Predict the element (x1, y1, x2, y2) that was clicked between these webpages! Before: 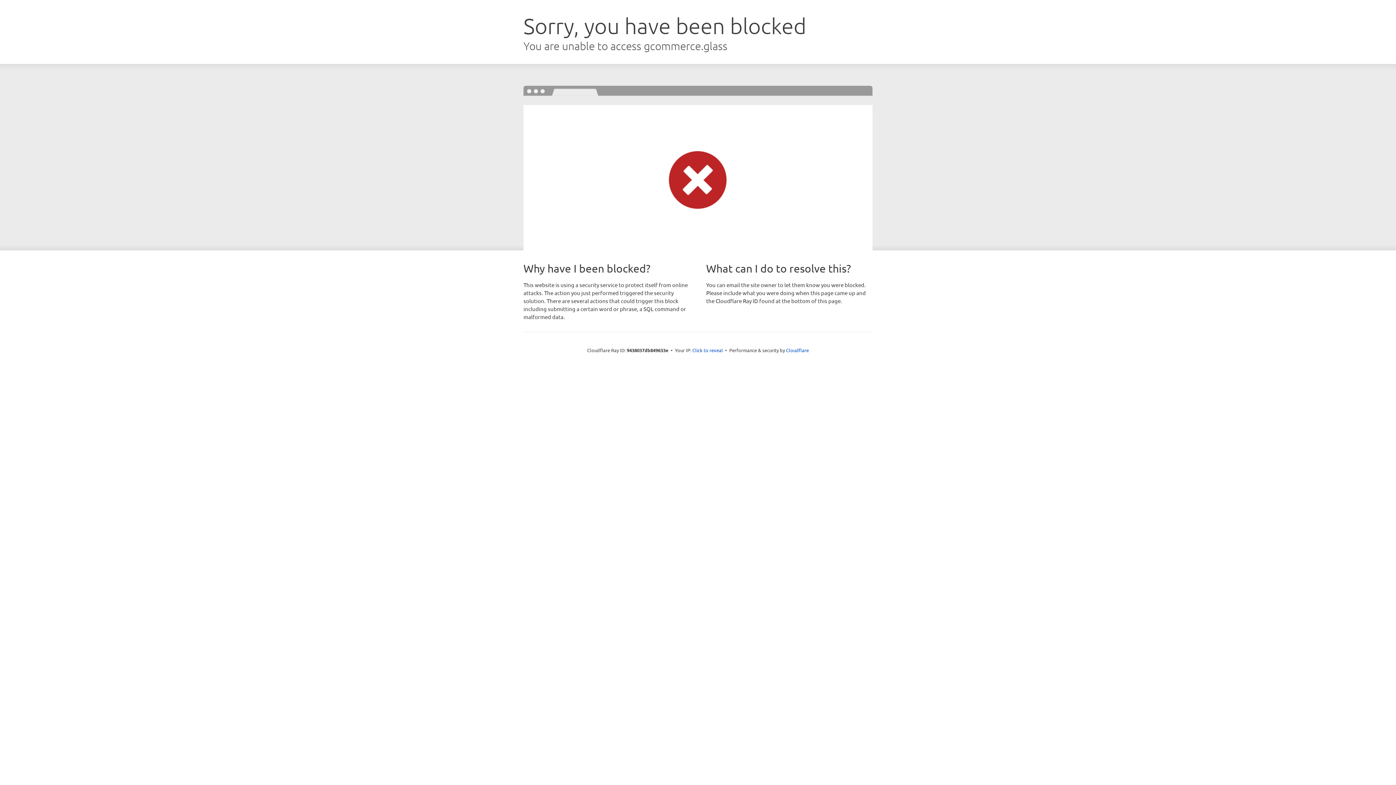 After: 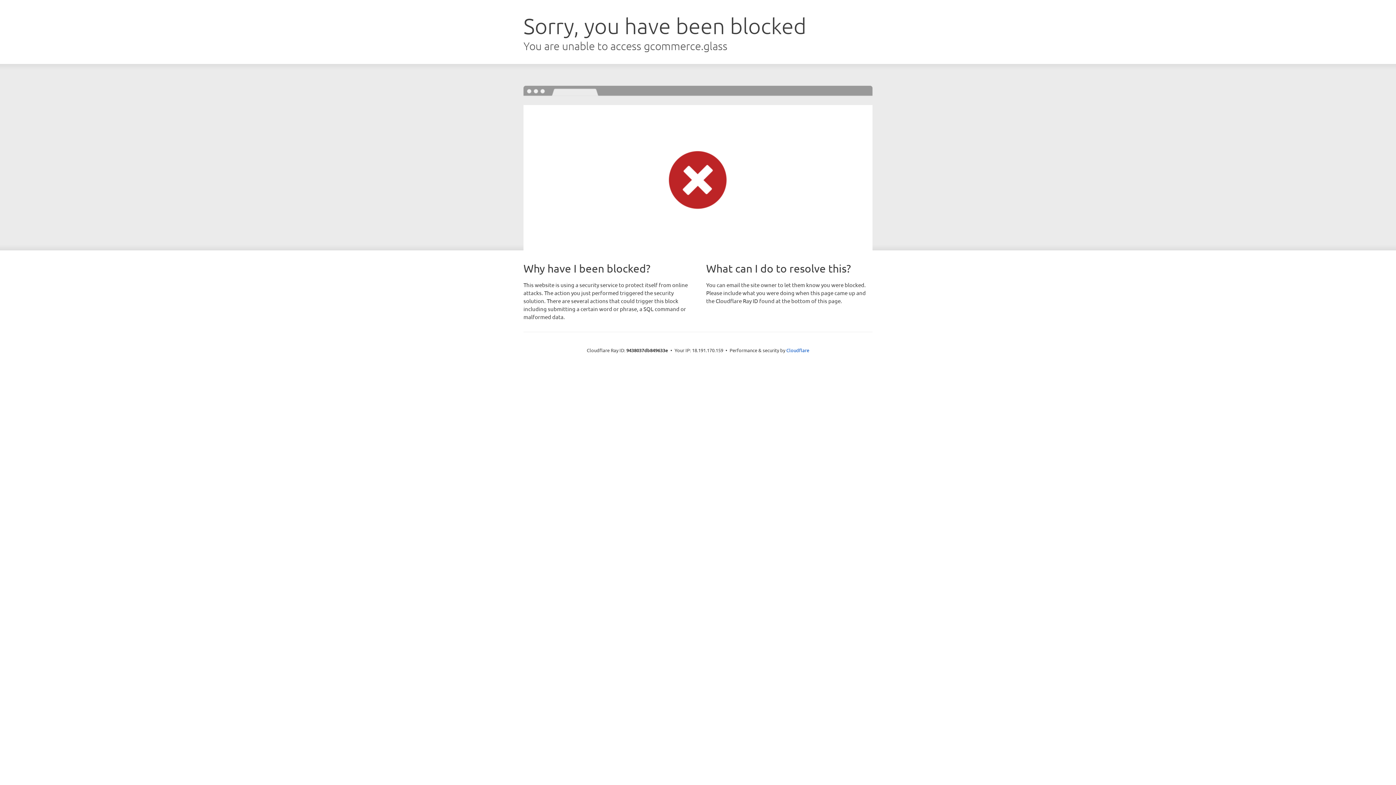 Action: bbox: (692, 346, 723, 353) label: Click to reveal